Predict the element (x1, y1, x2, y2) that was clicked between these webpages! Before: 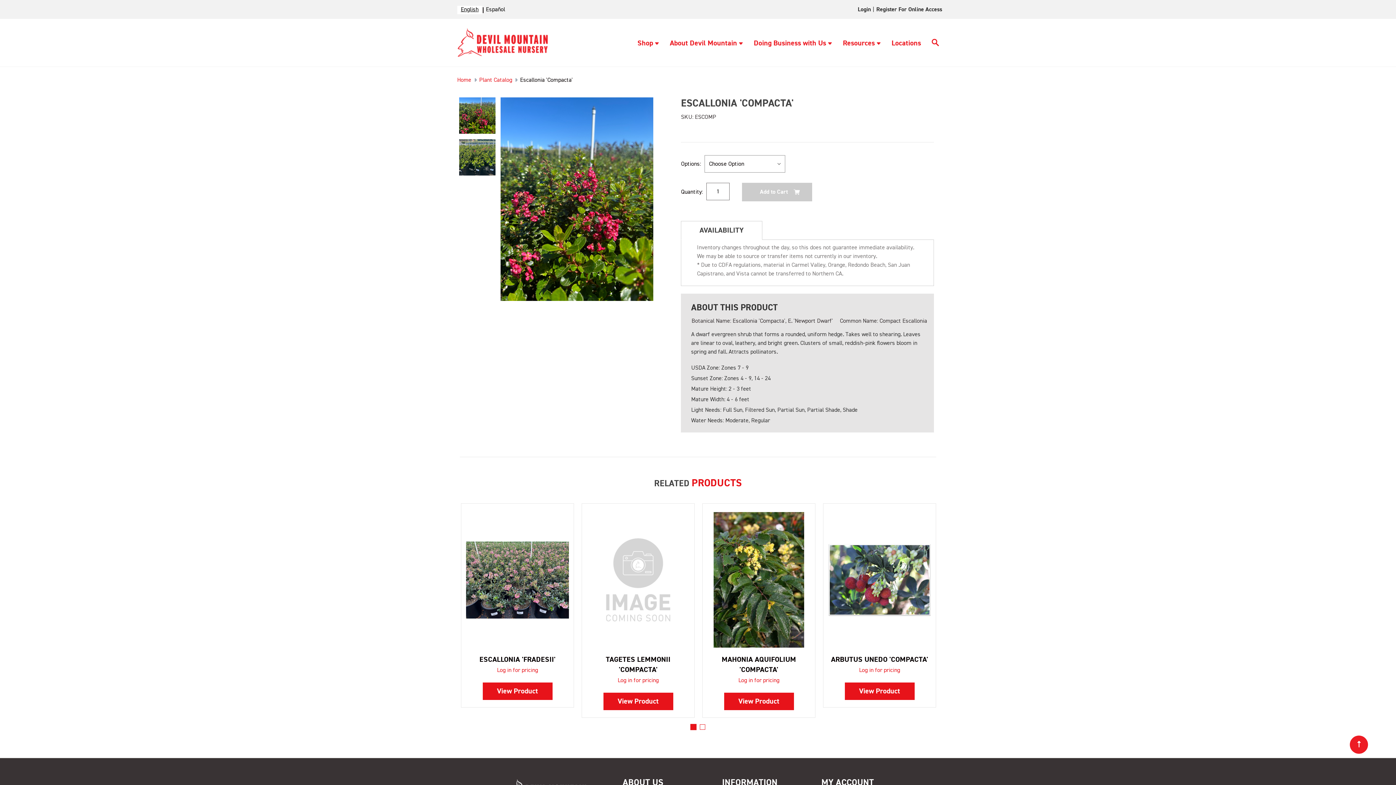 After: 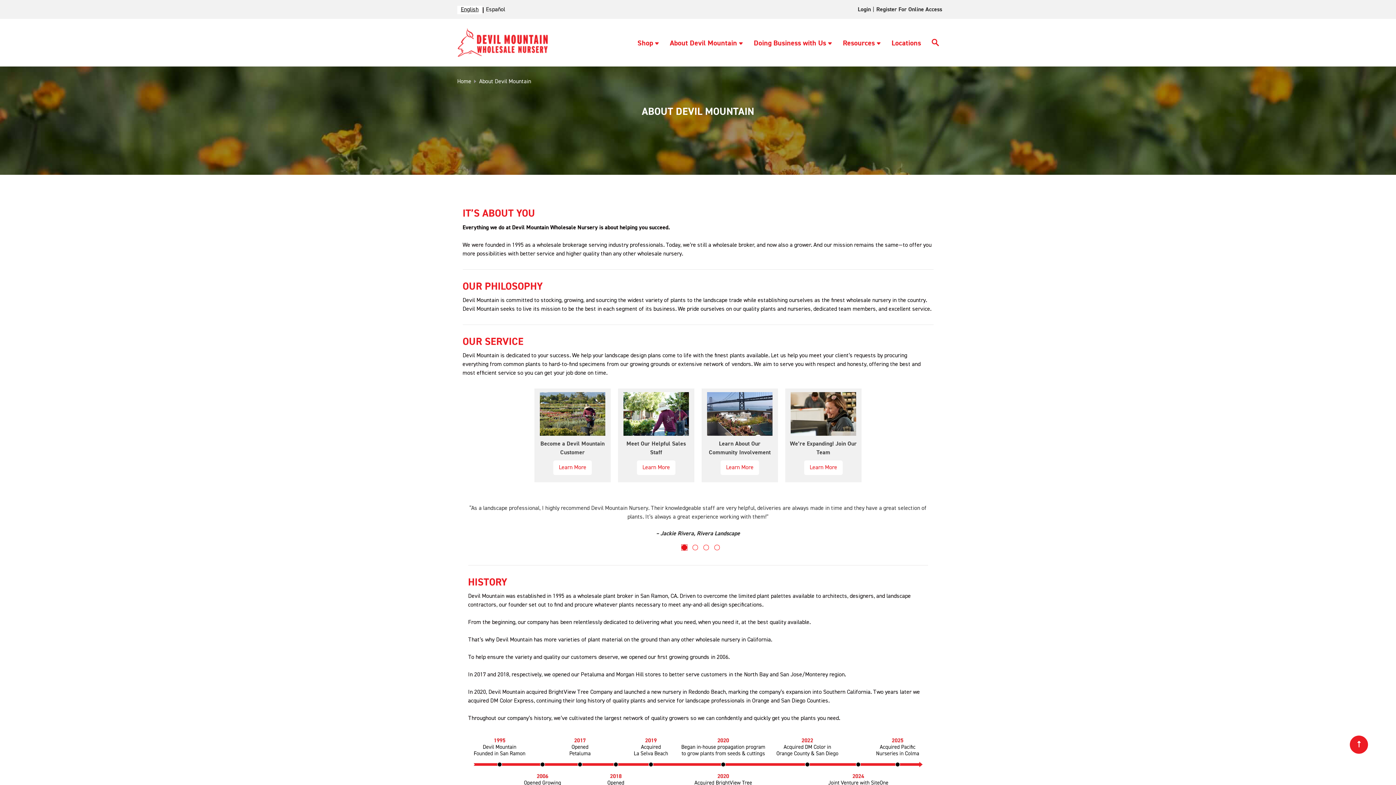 Action: bbox: (670, 37, 743, 48) label: About Devil Mountain